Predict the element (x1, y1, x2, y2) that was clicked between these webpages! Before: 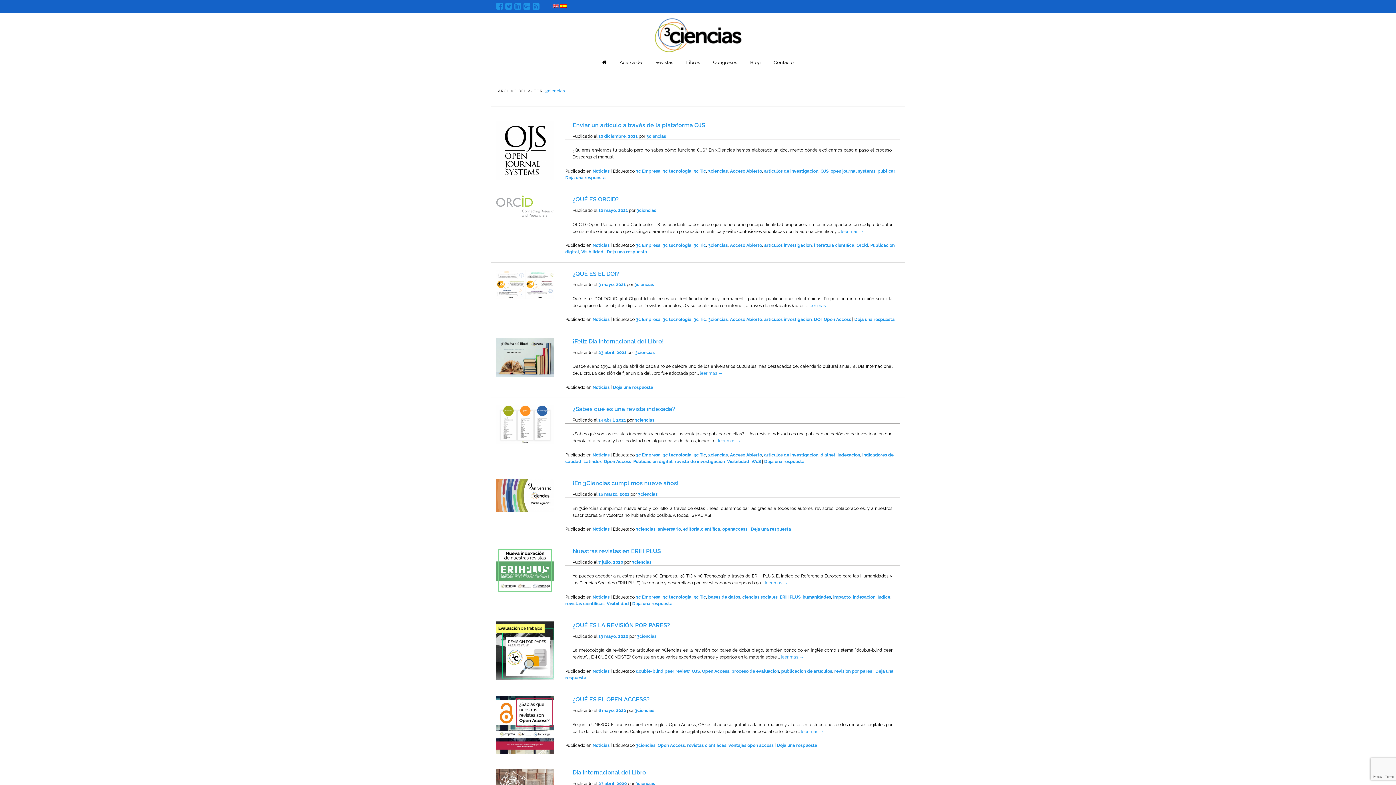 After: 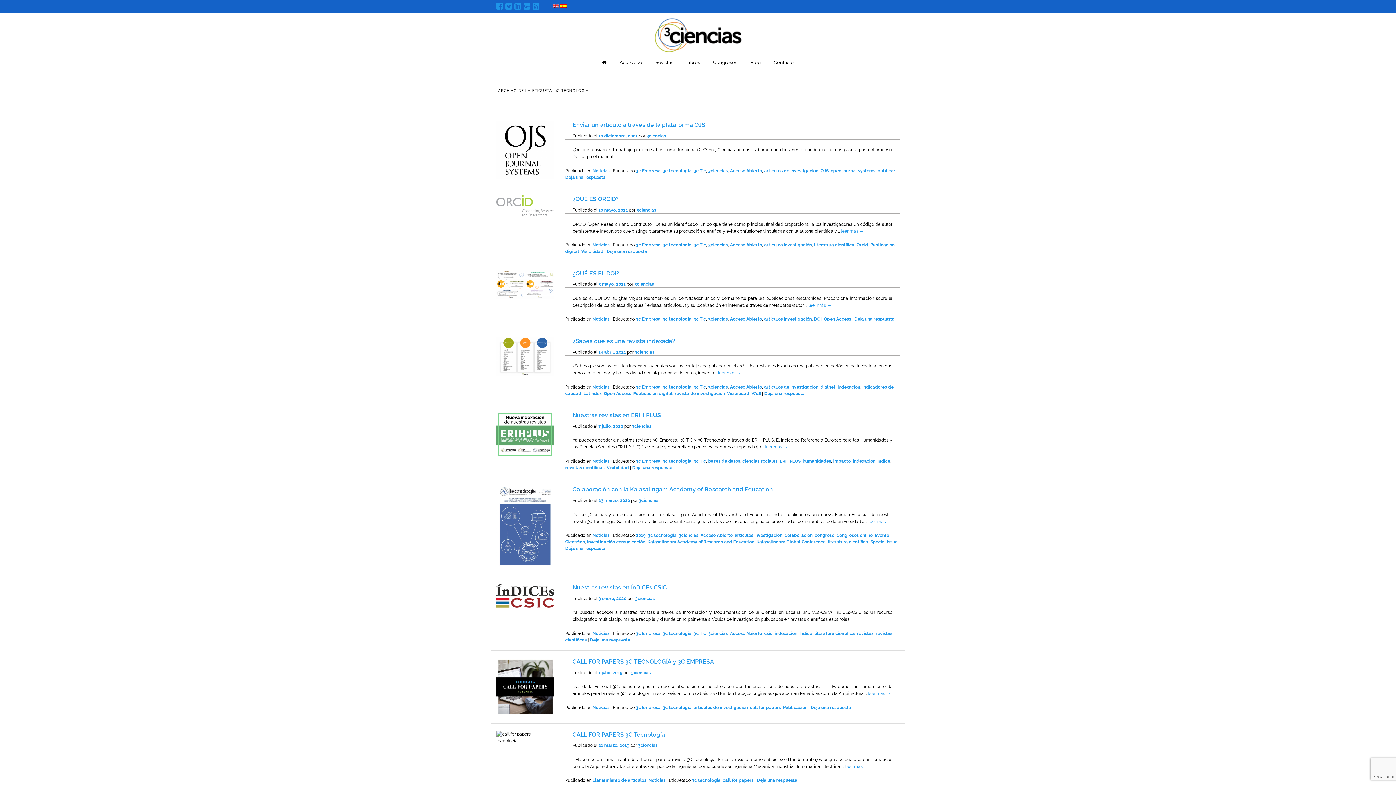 Action: label: 3c tecnologia bbox: (662, 317, 691, 322)